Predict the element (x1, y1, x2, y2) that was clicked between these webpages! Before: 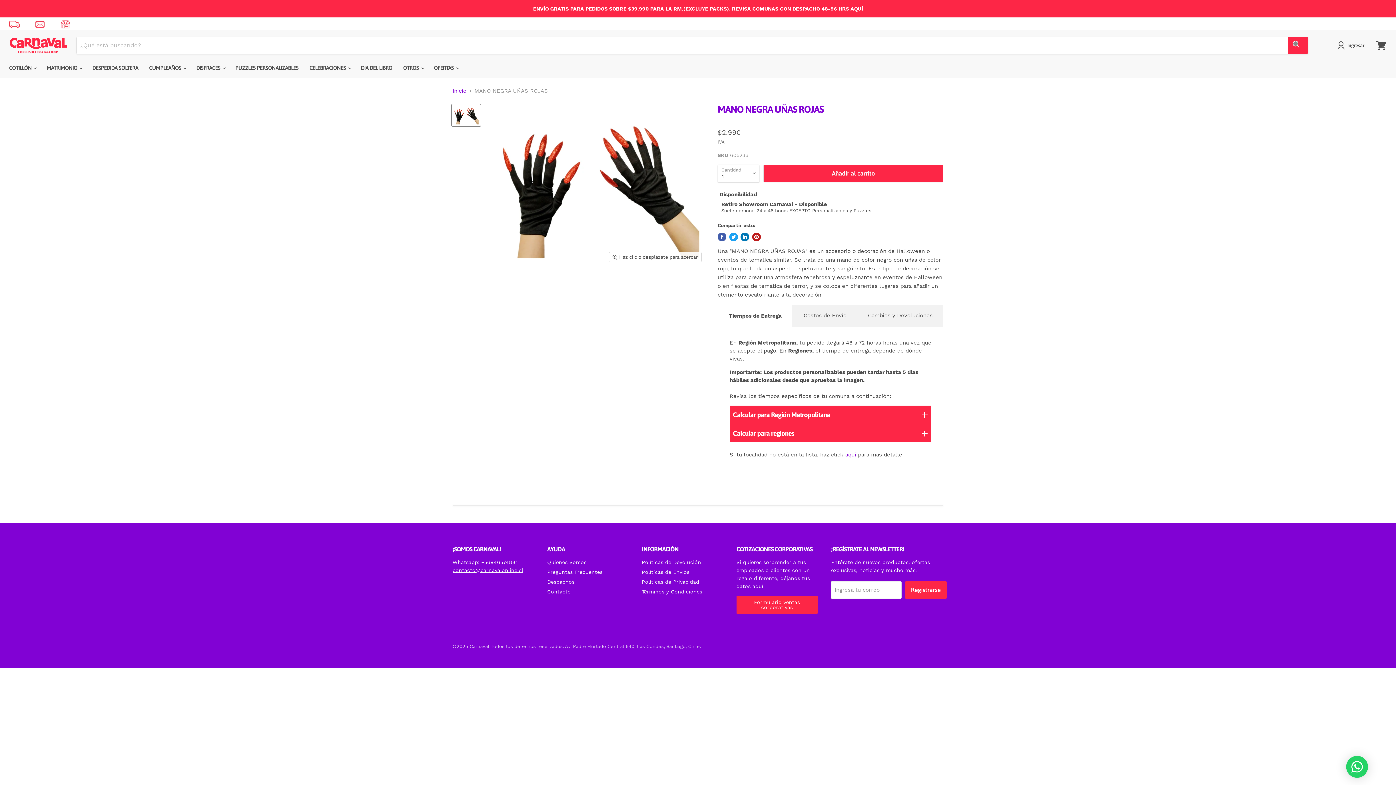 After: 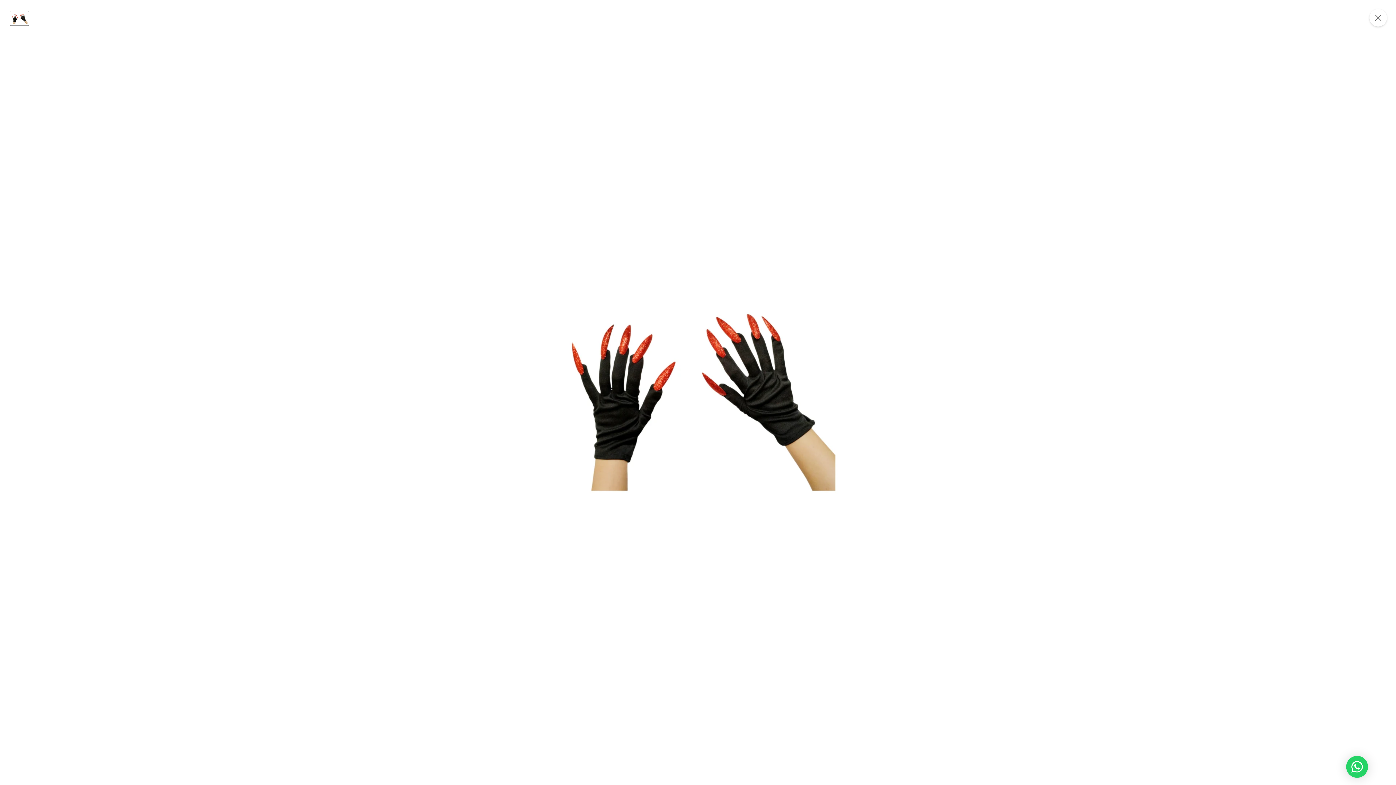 Action: label: Haz clic o desplázate para acercar bbox: (609, 252, 701, 262)